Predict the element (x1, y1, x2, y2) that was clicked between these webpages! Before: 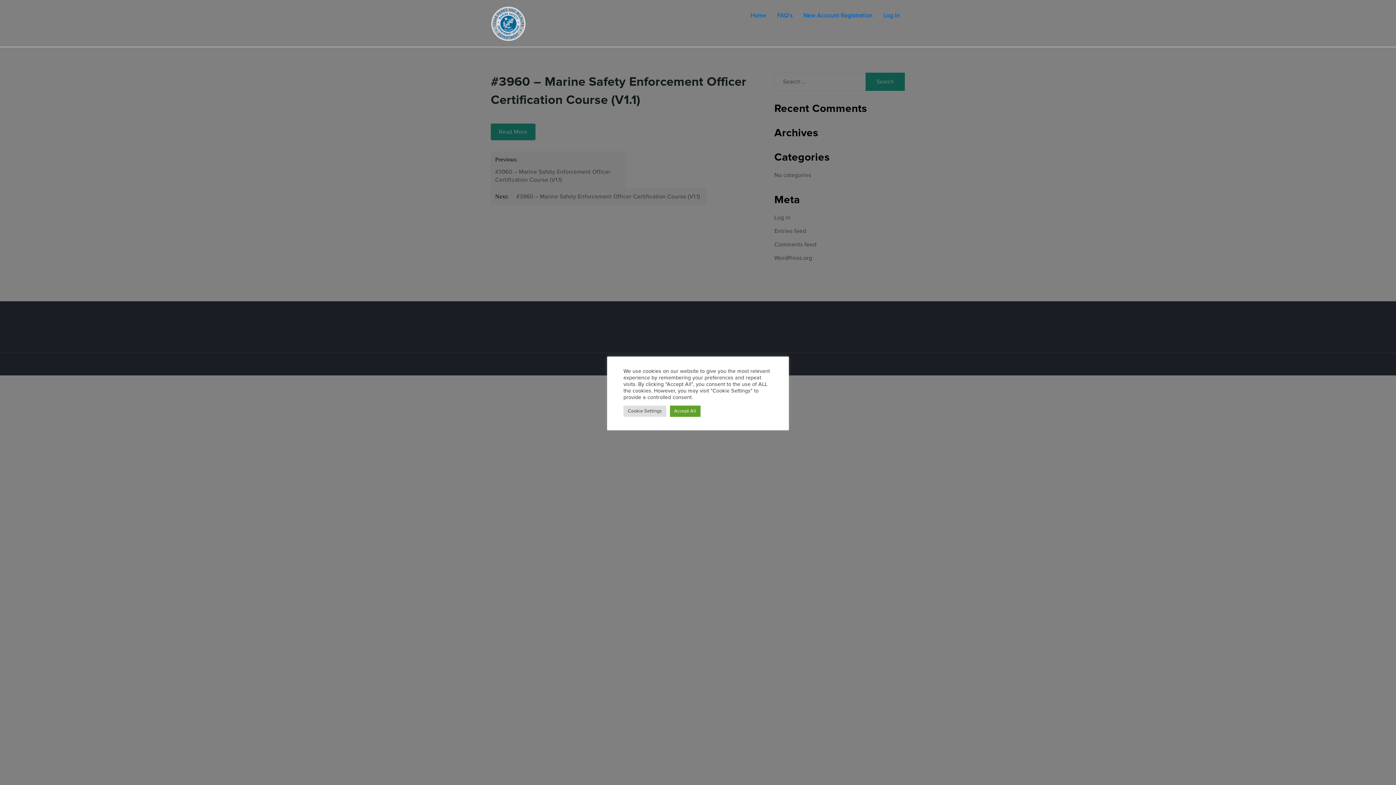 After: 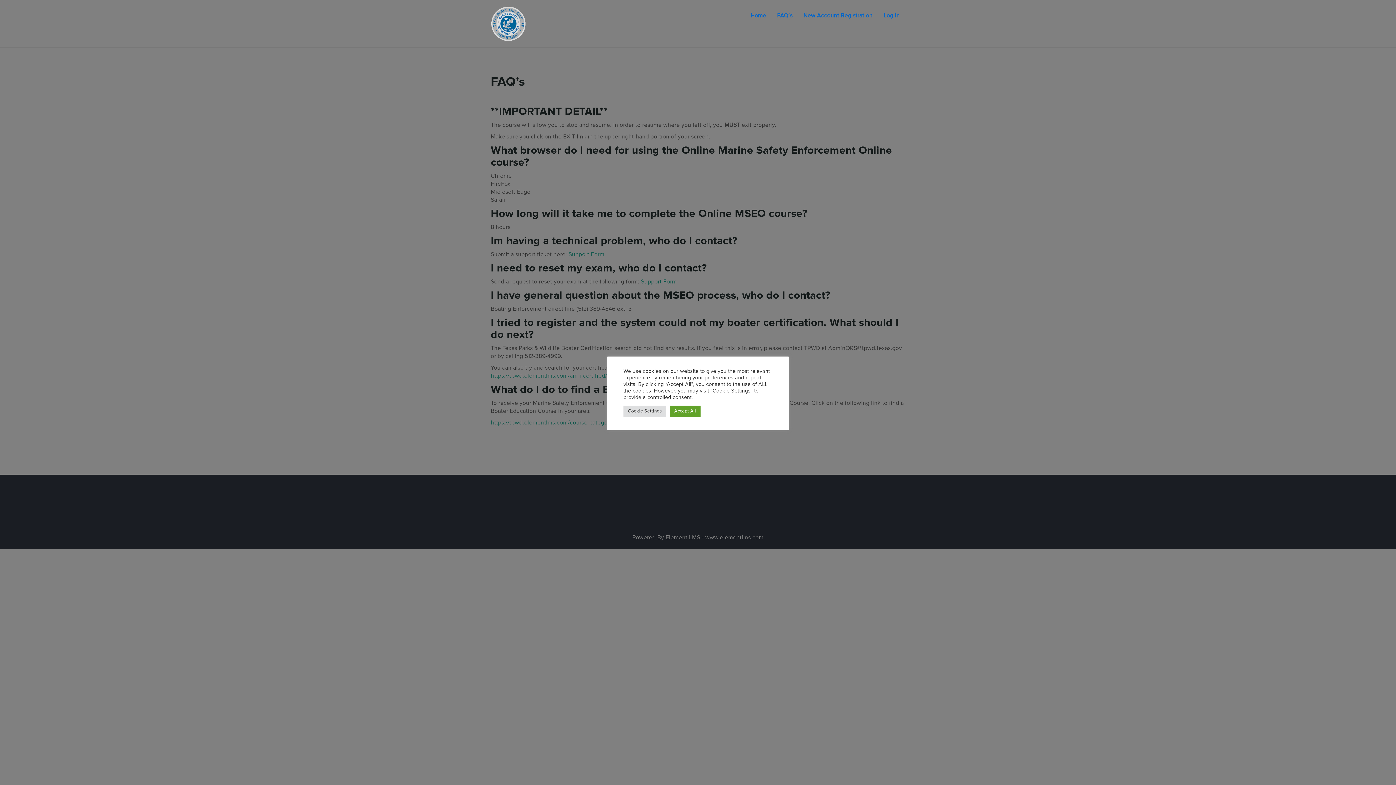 Action: bbox: (771, 4, 798, 24) label: FAQ’s